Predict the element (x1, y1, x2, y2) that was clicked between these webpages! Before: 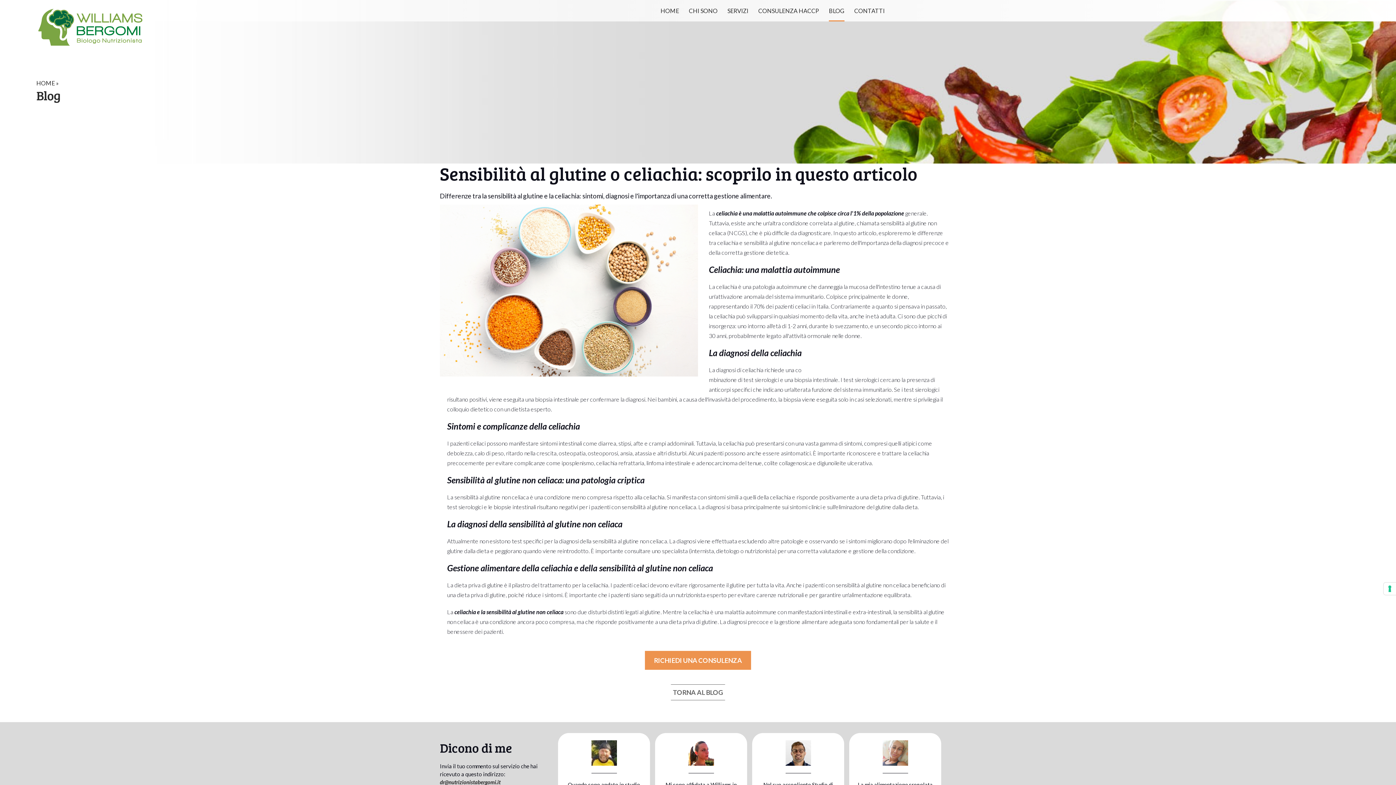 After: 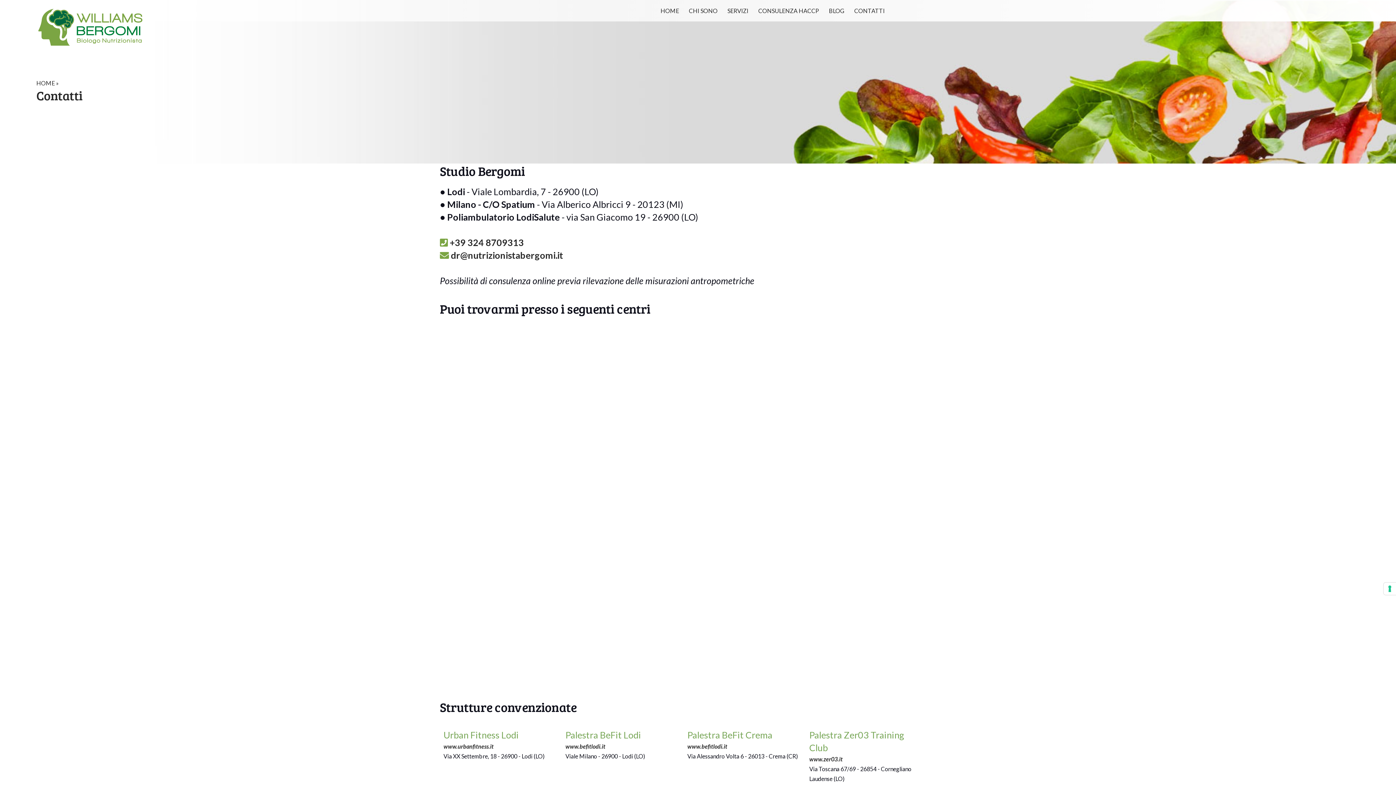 Action: label: RICHIEDI UNA CONSULENZA bbox: (645, 651, 751, 670)